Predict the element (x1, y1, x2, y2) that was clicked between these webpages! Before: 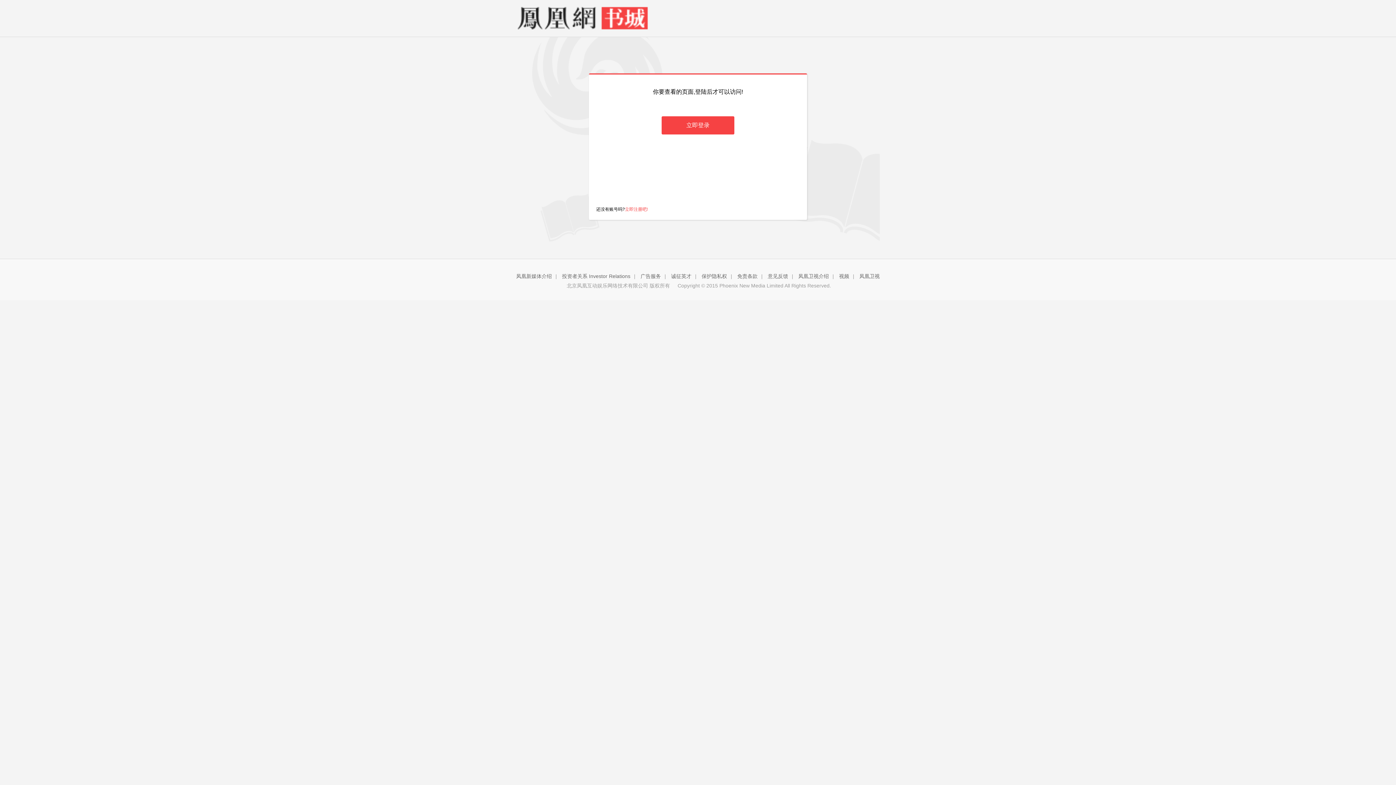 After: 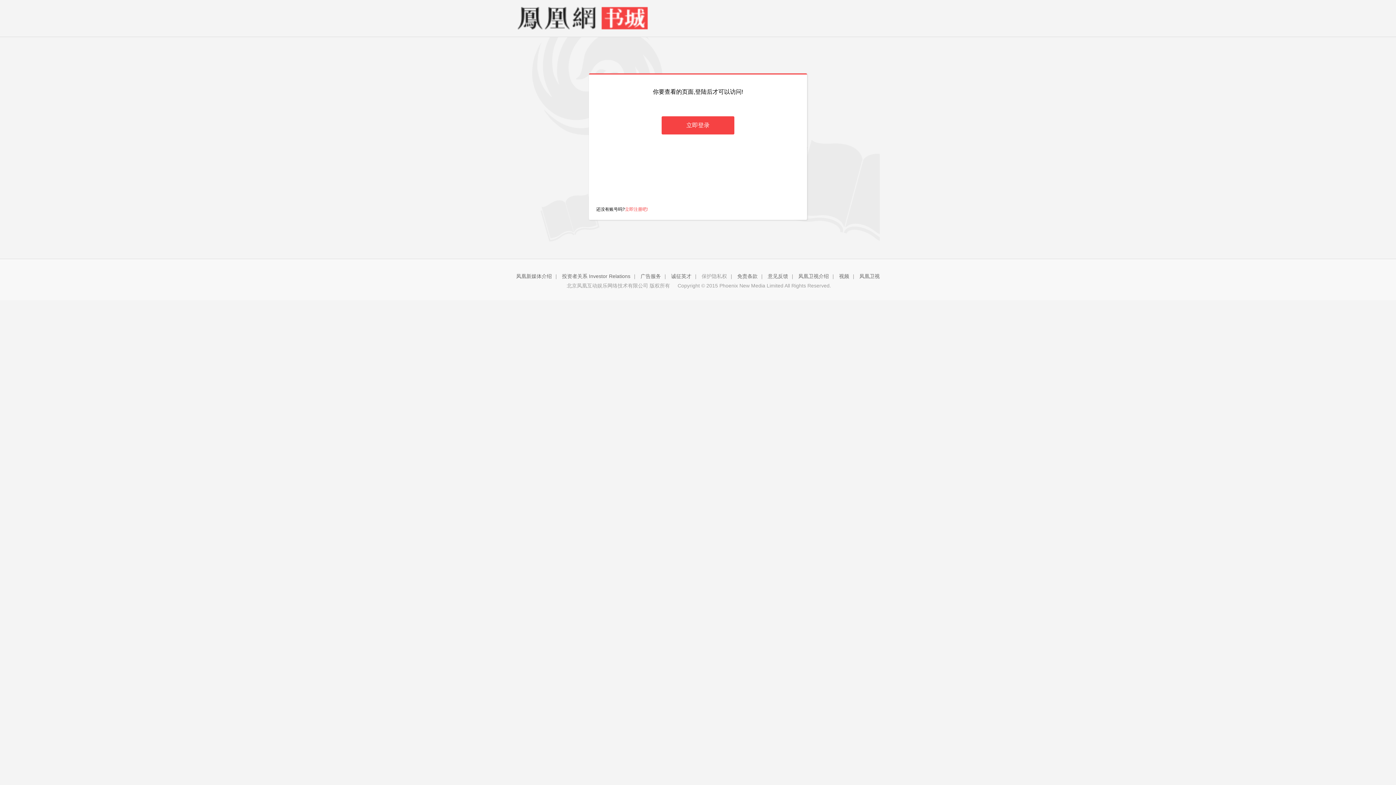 Action: label: 保护隐私权 bbox: (701, 273, 727, 279)